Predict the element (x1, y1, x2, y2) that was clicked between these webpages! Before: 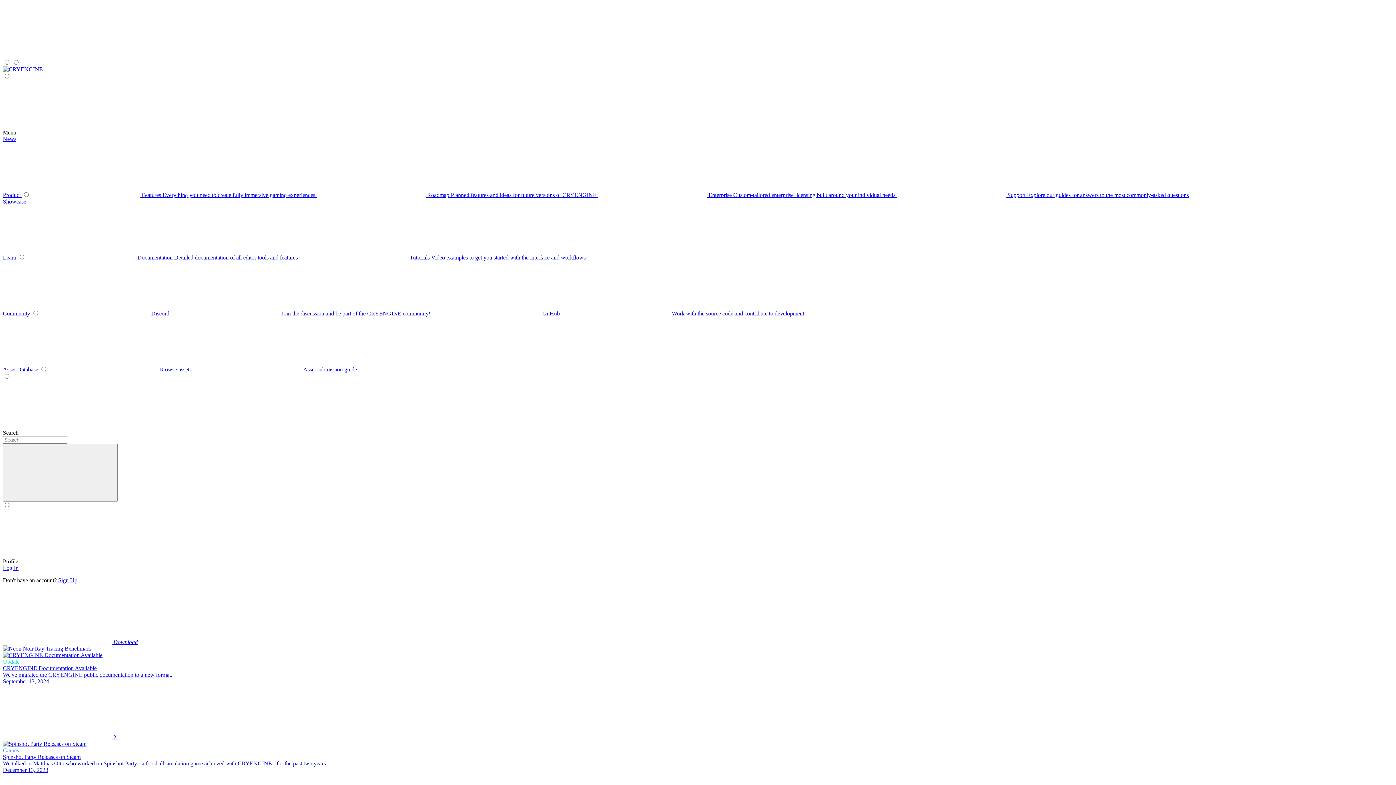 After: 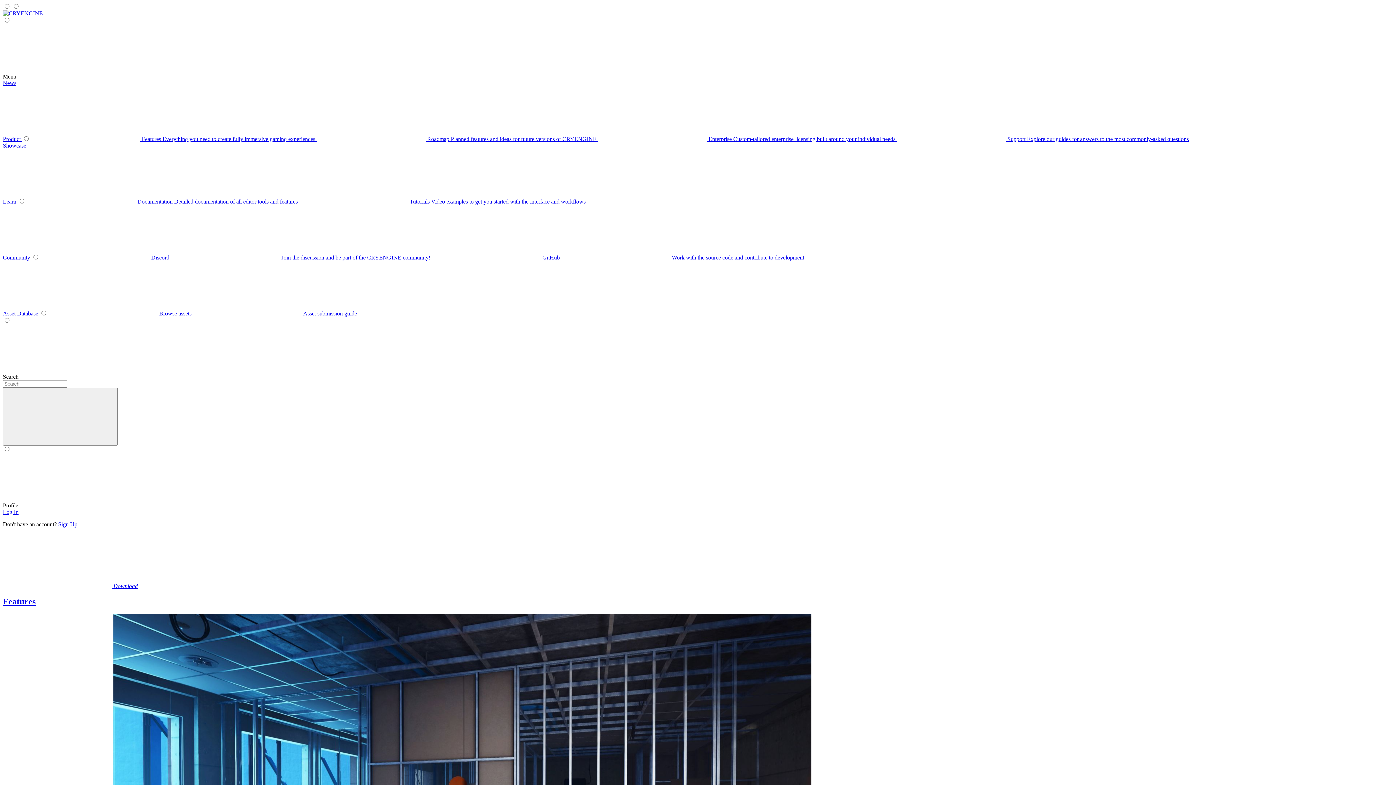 Action: label: submenu bbox: (31, 192, 316, 198)